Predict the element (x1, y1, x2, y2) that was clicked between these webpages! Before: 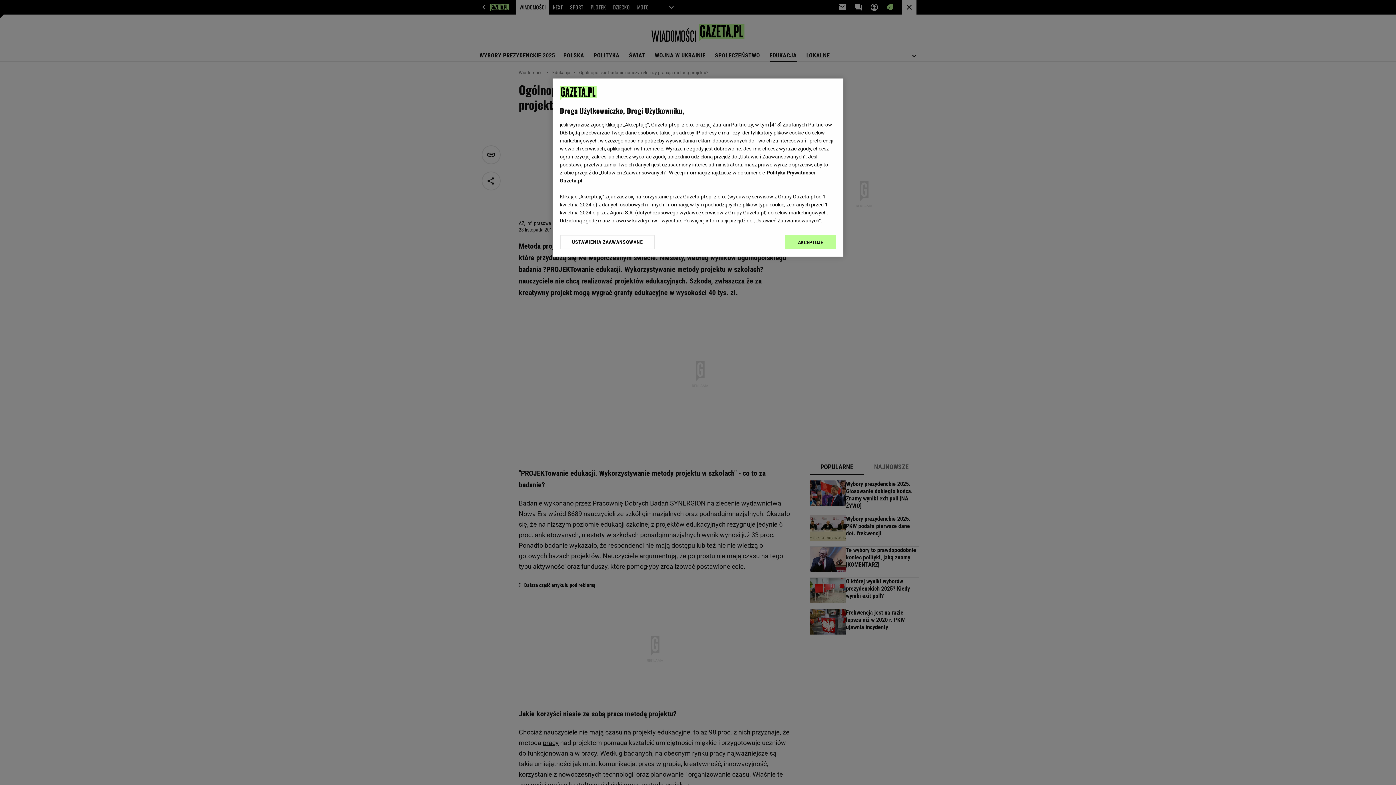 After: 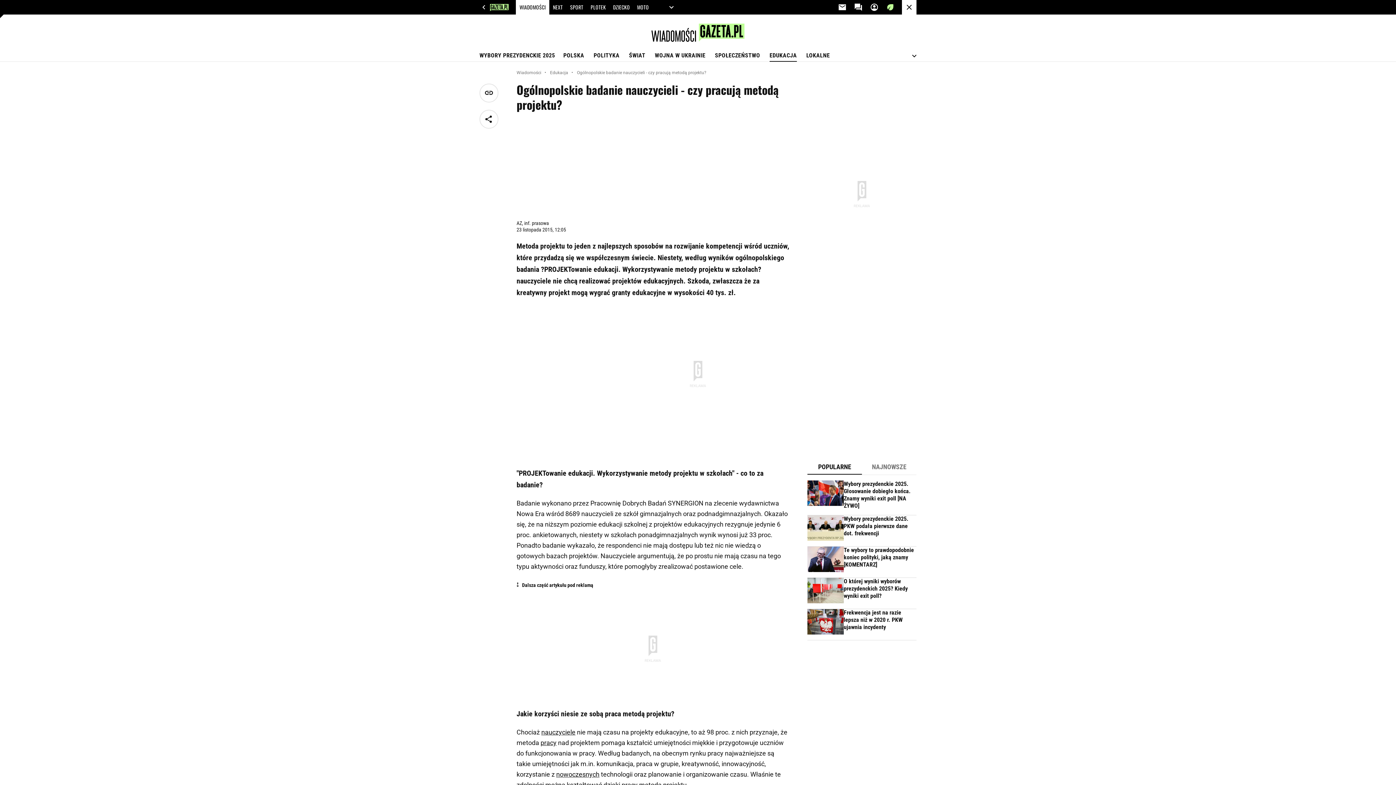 Action: bbox: (785, 234, 836, 249) label: AKCEPTUJĘ